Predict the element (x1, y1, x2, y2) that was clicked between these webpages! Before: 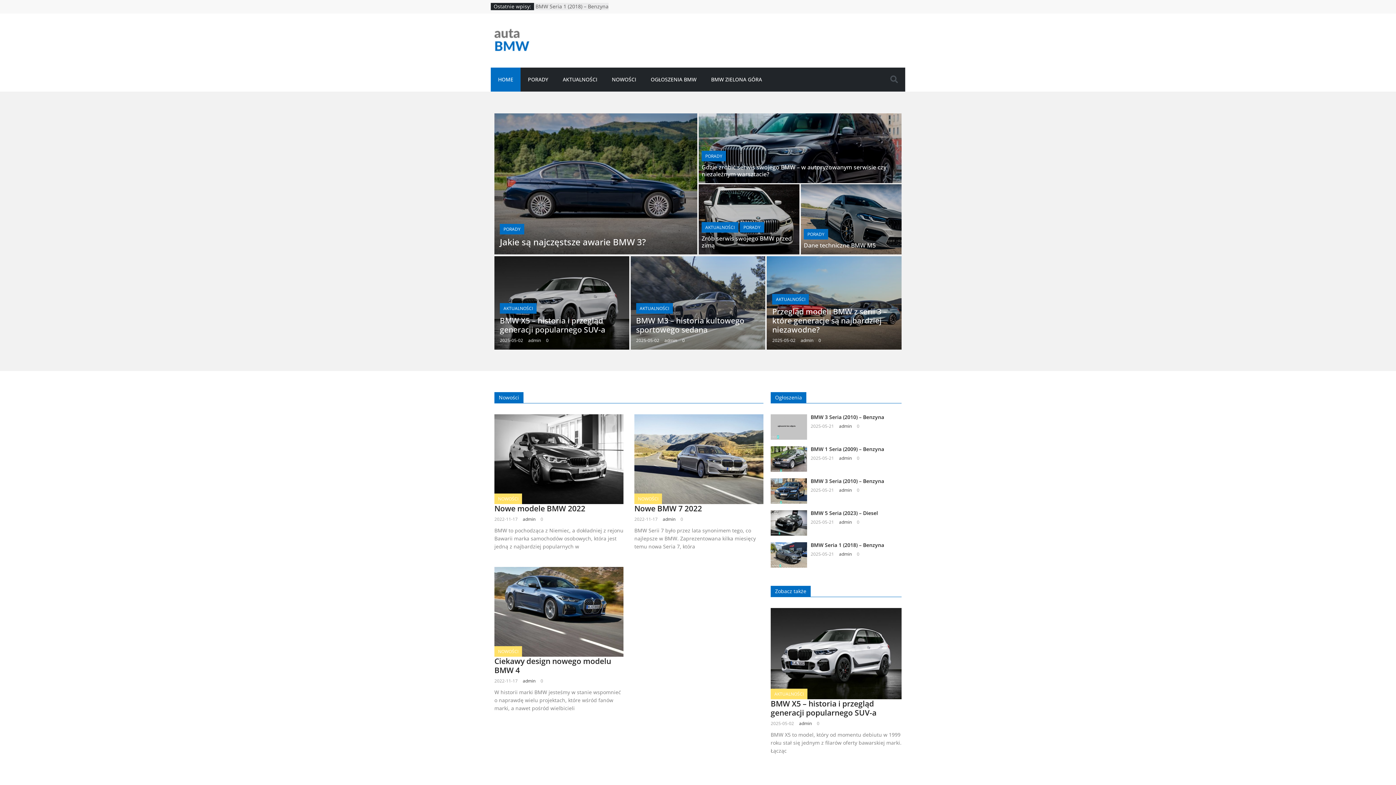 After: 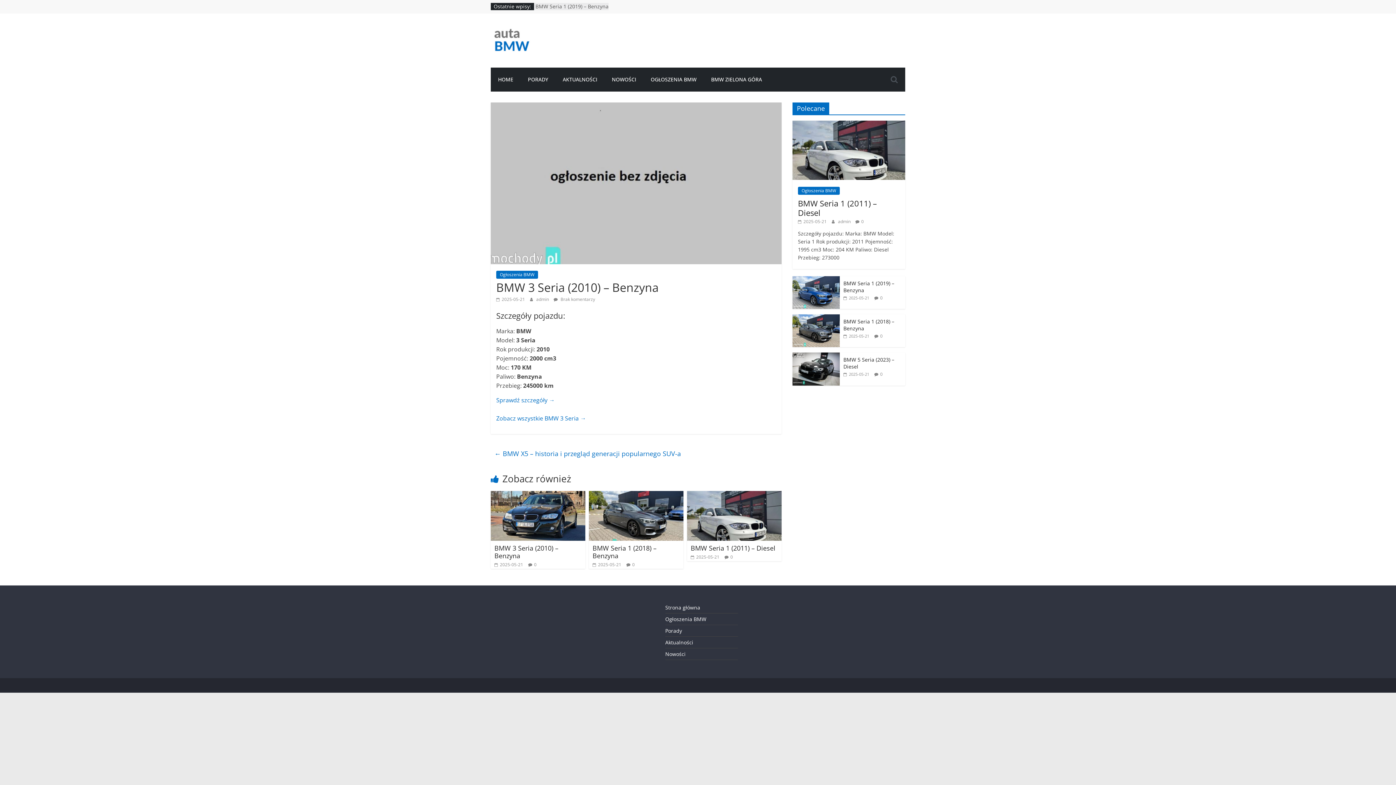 Action: label: BMW 3 Seria (2010) – Benzyna bbox: (810, 413, 884, 420)